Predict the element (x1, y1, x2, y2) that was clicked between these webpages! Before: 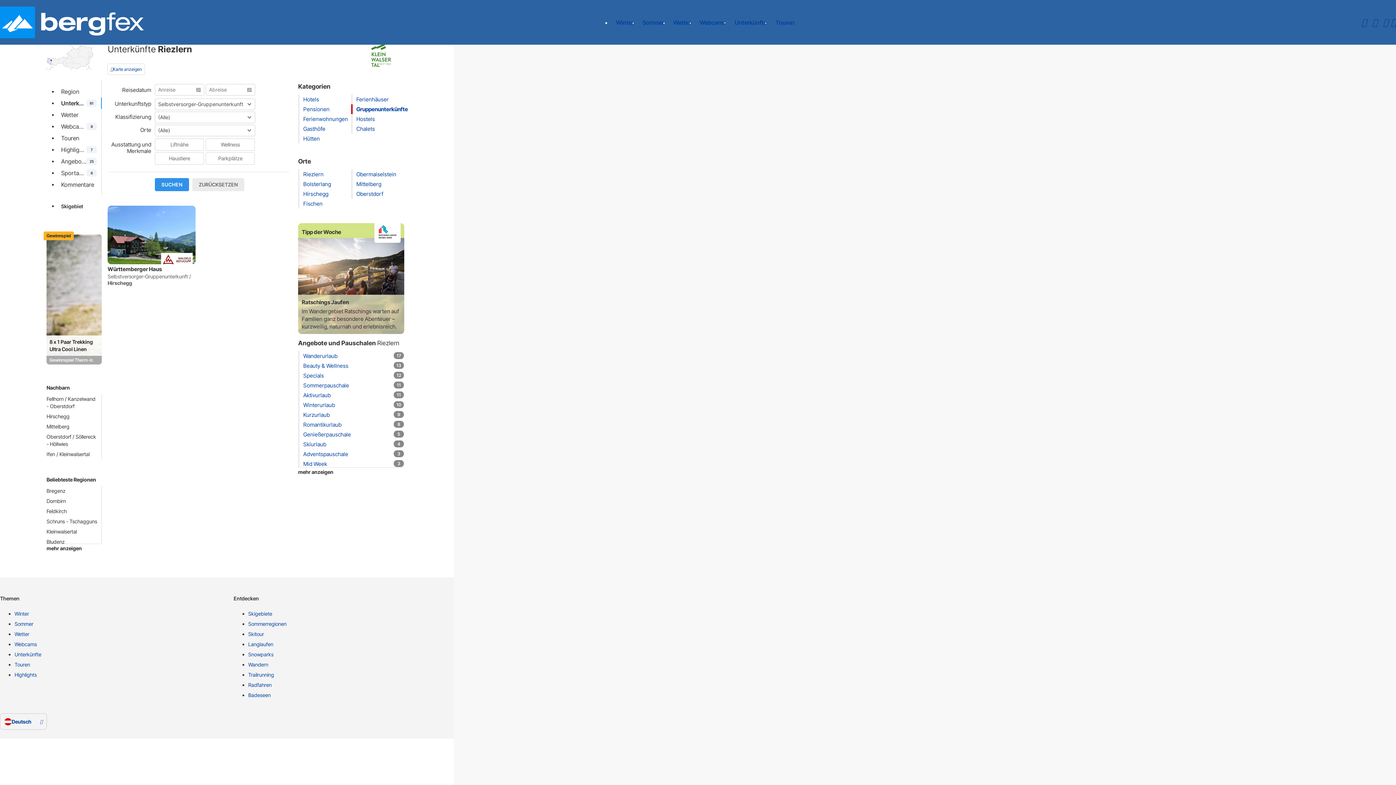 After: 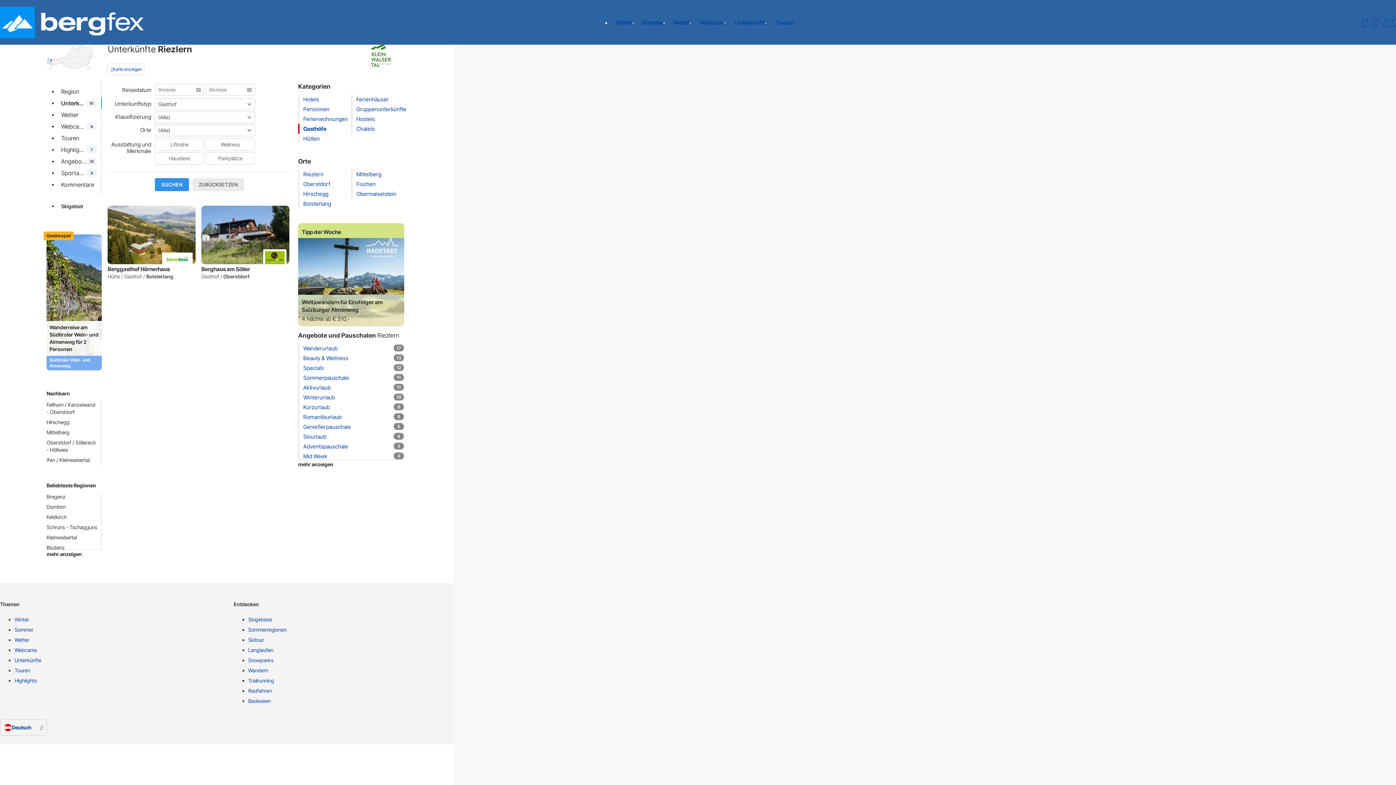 Action: label: Gasthöfe bbox: (303, 125, 325, 132)